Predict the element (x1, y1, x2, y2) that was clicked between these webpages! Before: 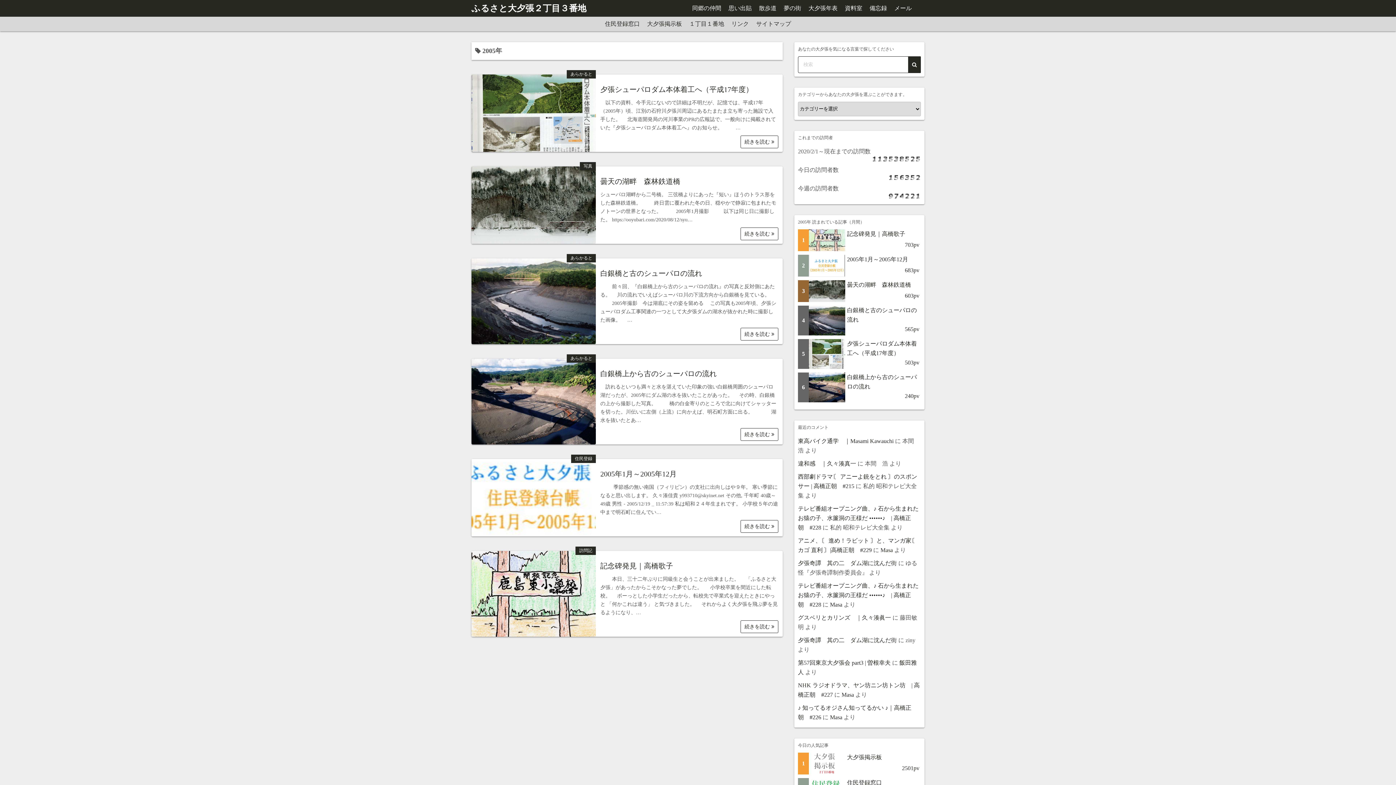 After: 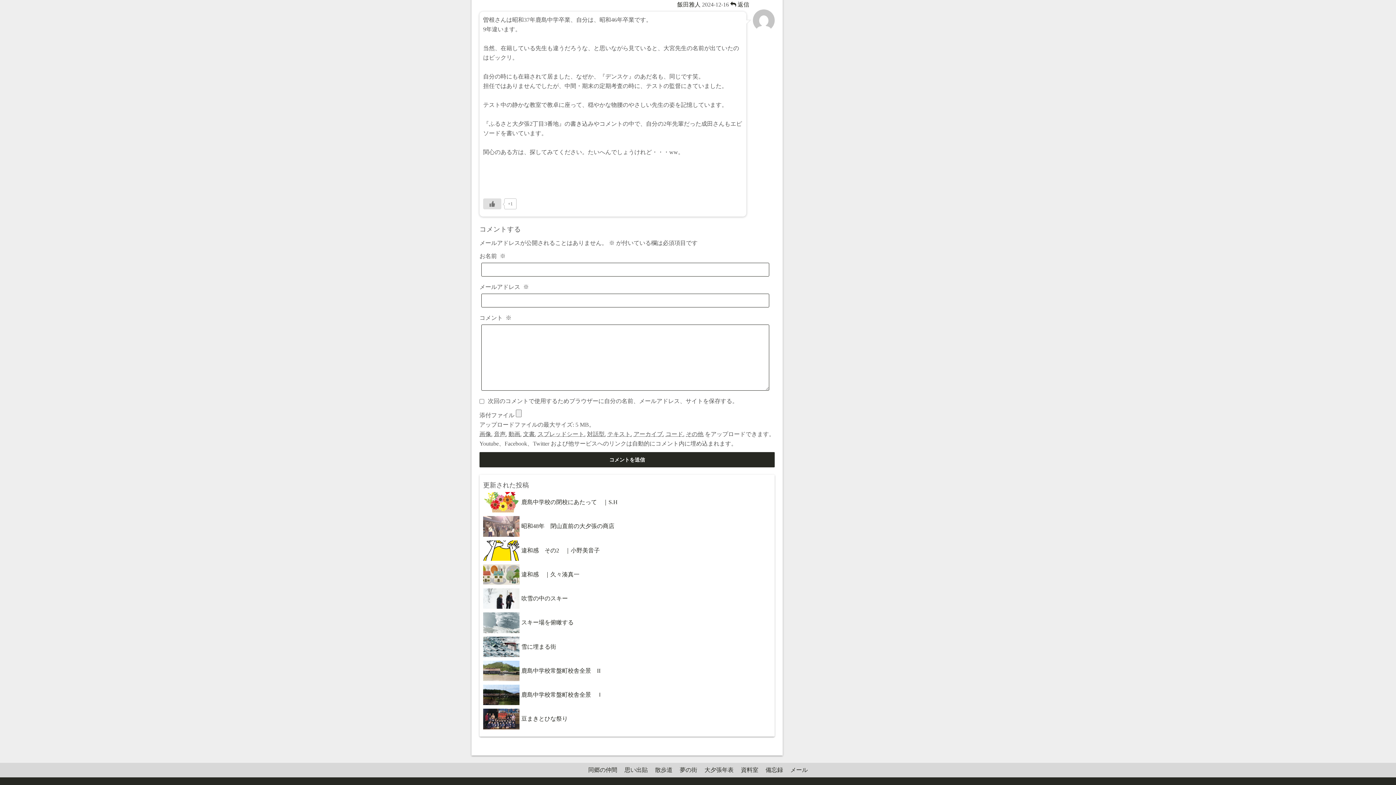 Action: bbox: (798, 660, 890, 666) label: 第57回東京大夕張会 part3 | 曽根幸夫